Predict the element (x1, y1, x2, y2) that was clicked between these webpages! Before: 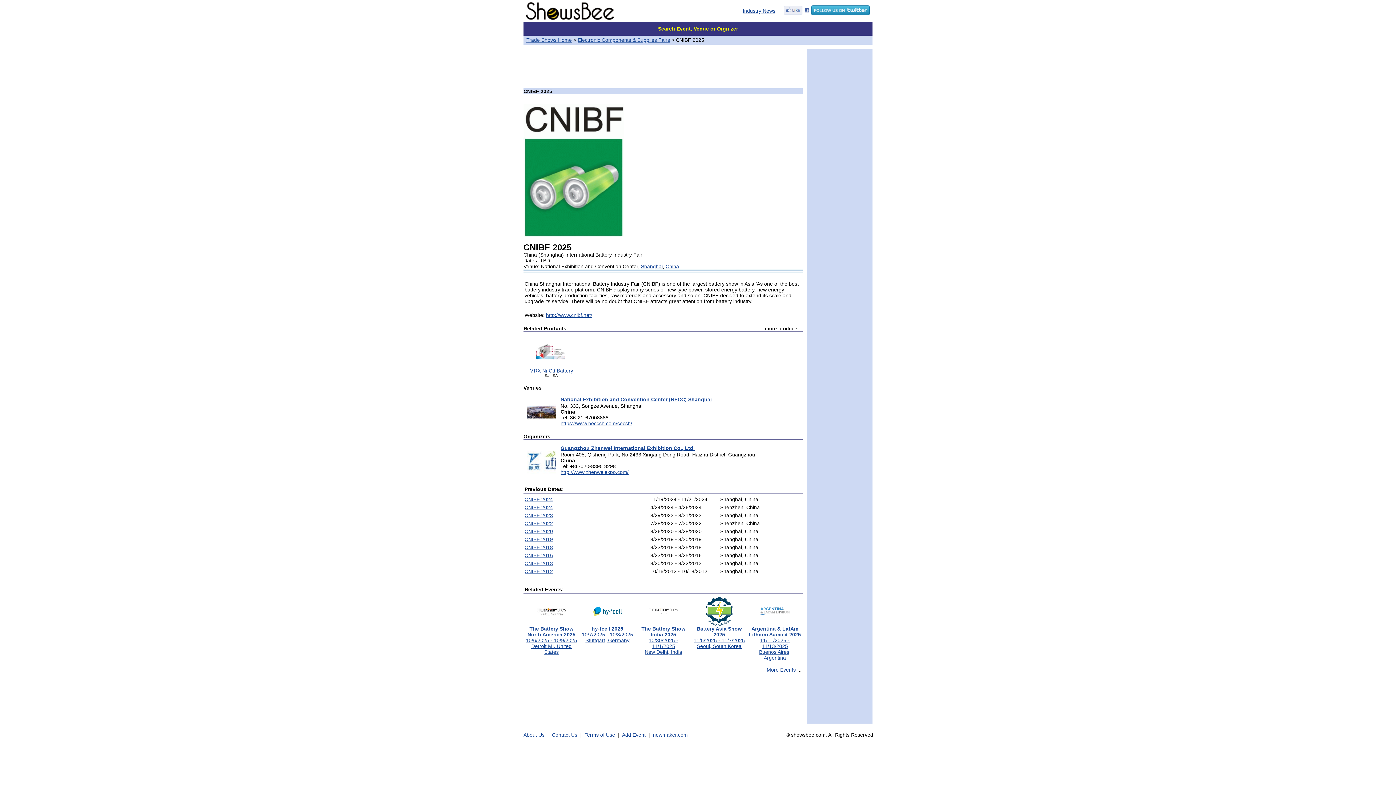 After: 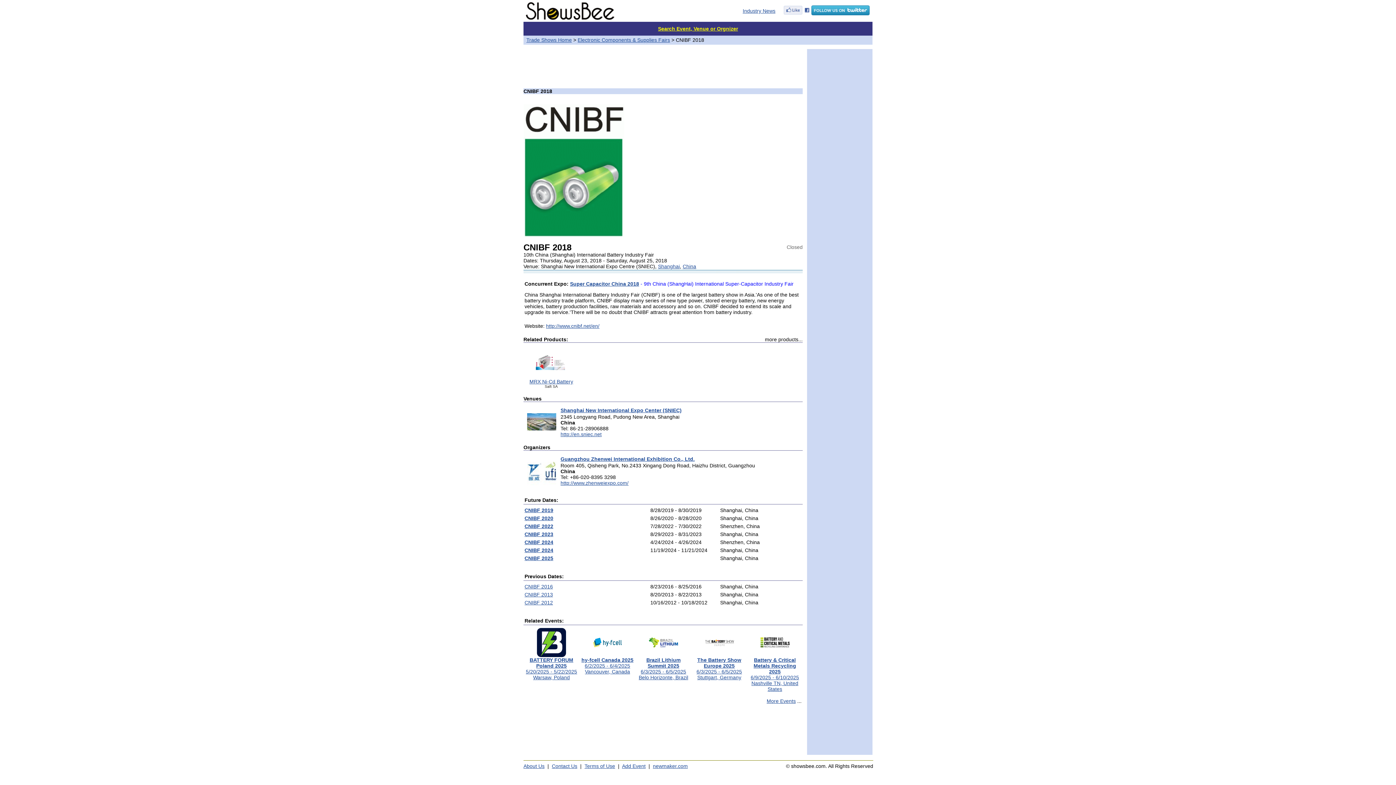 Action: label: CNIBF 2018 bbox: (524, 544, 553, 550)